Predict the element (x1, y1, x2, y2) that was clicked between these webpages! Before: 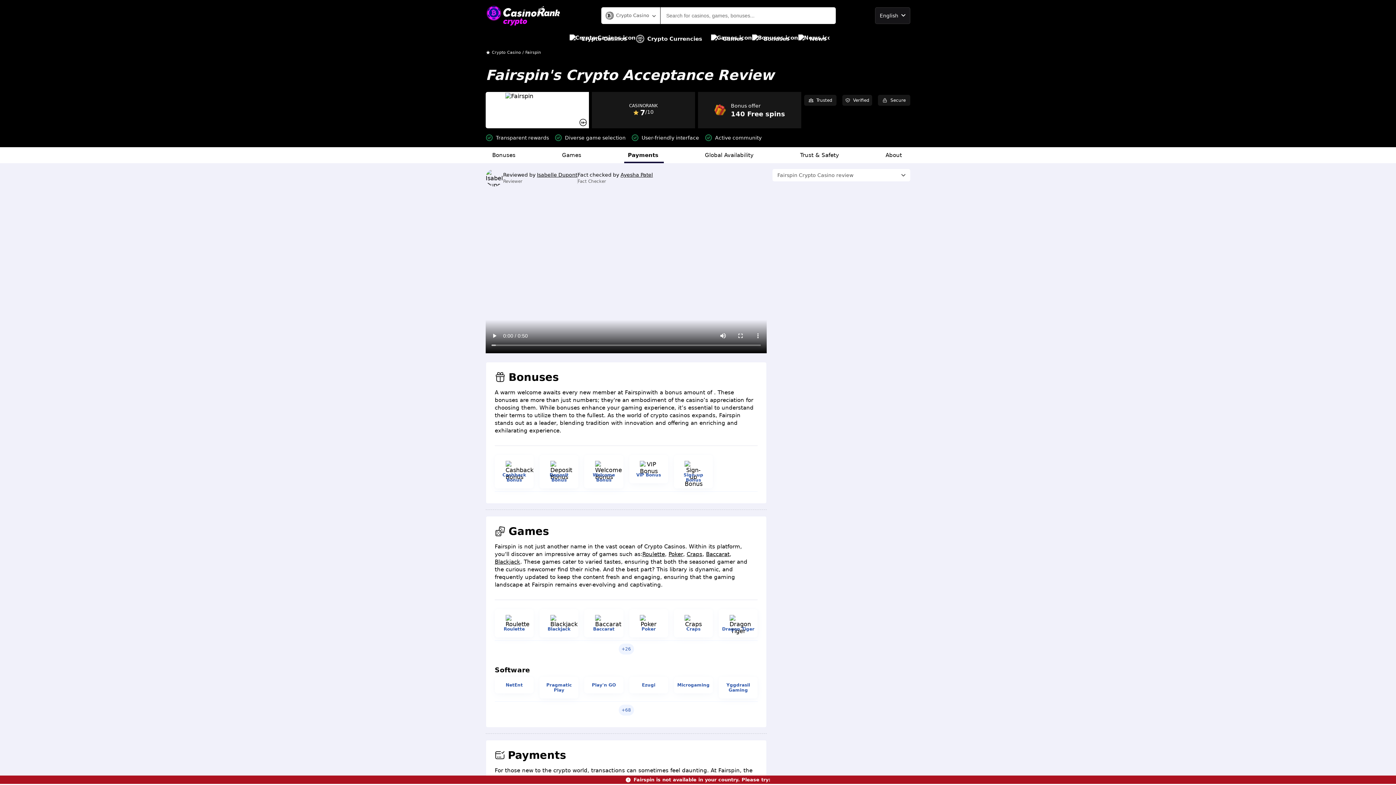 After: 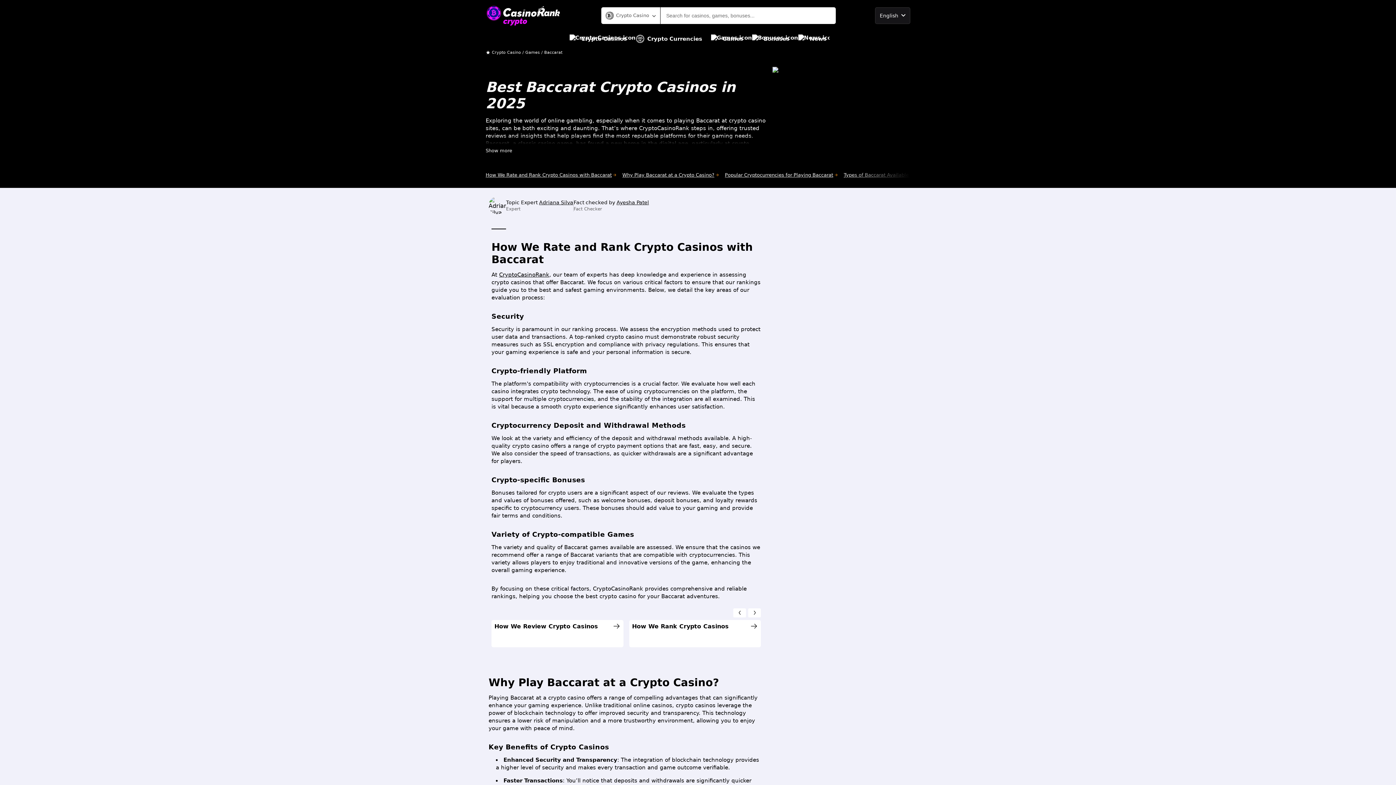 Action: label: Baccarat bbox: (593, 626, 614, 631)